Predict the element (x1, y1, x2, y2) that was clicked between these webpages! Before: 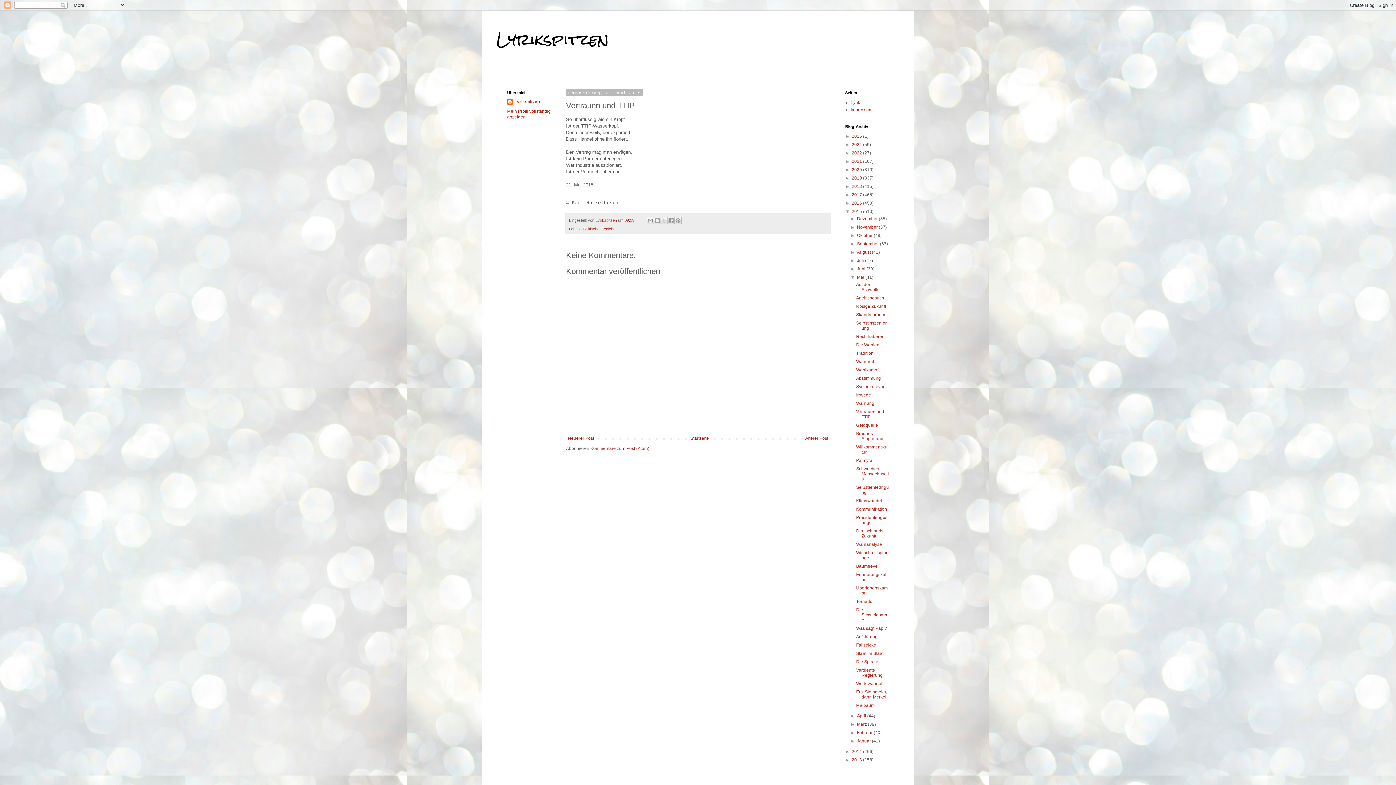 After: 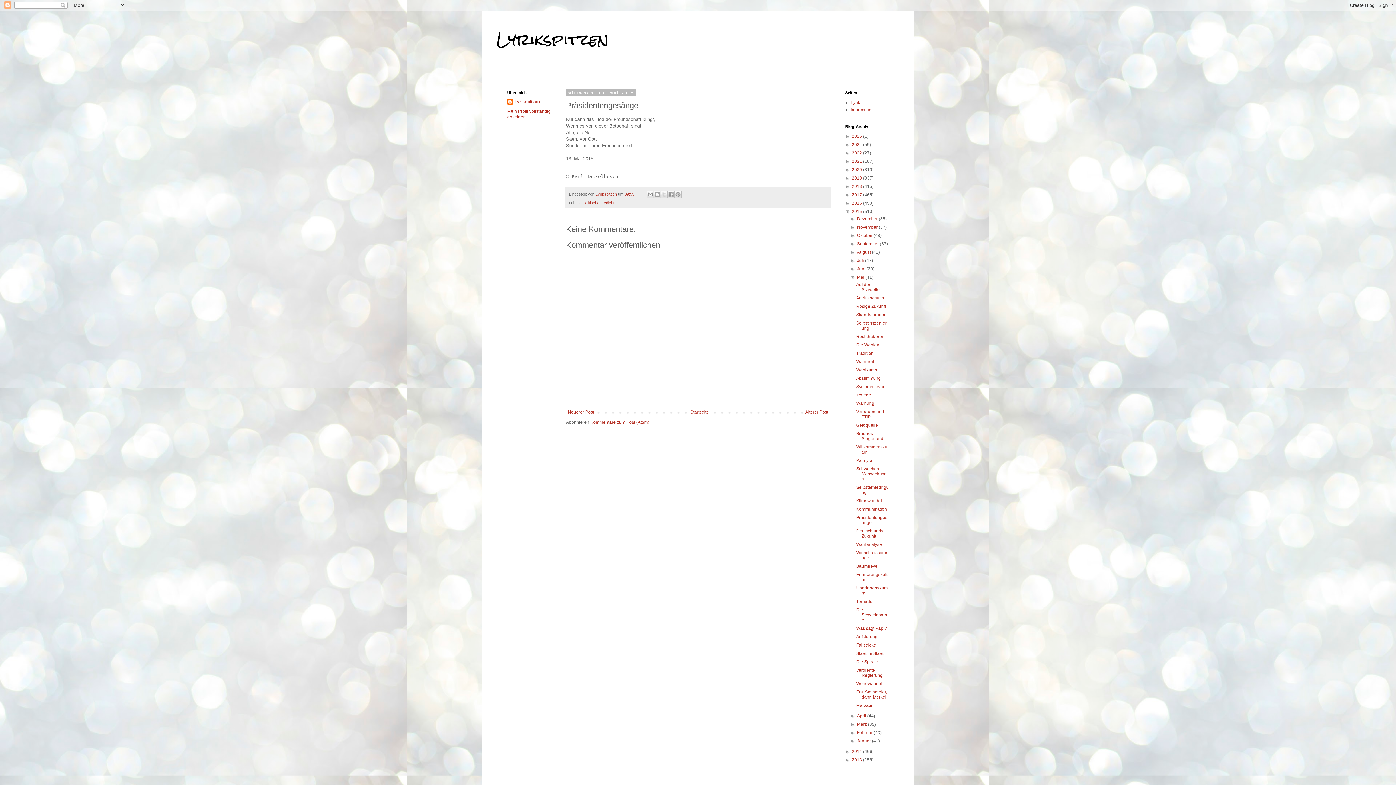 Action: bbox: (856, 515, 887, 525) label: Präsidentengesänge